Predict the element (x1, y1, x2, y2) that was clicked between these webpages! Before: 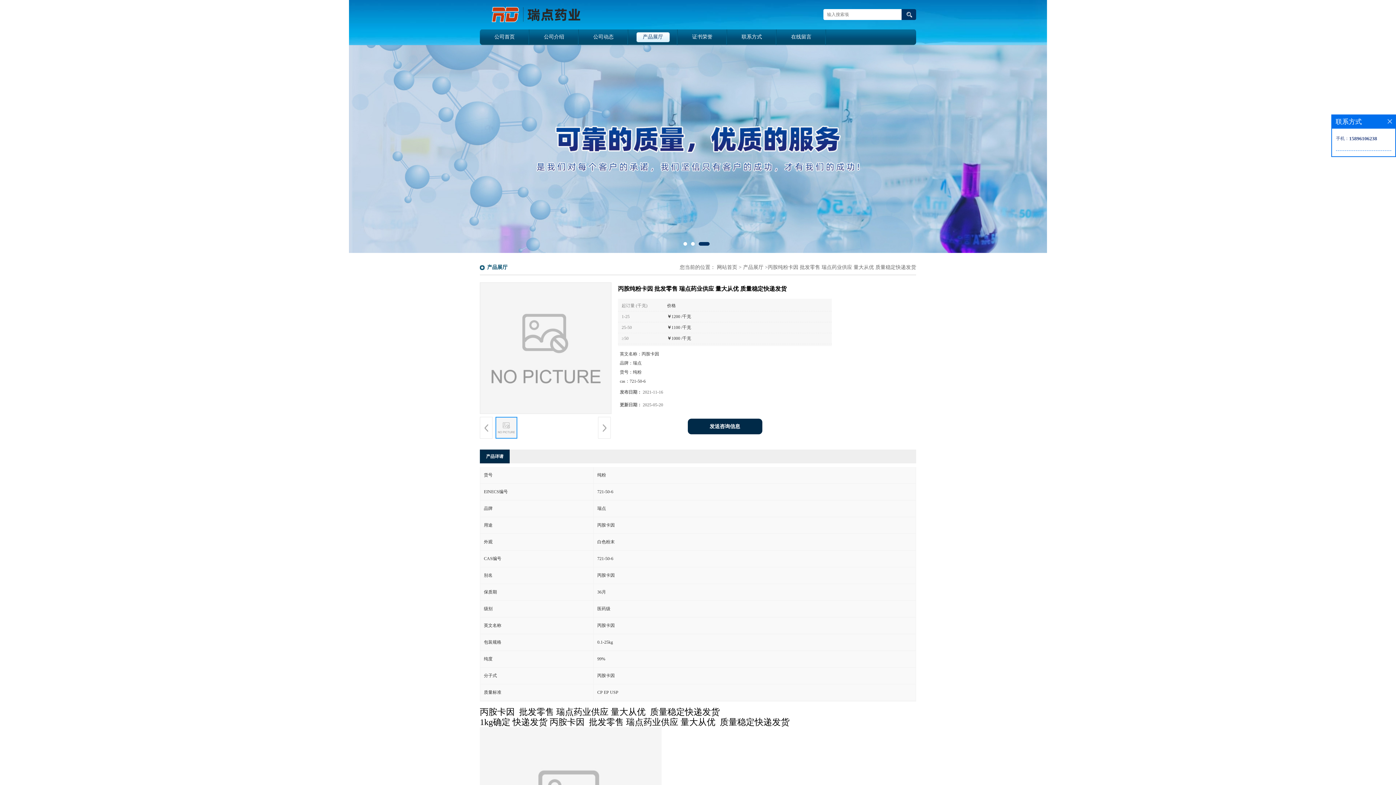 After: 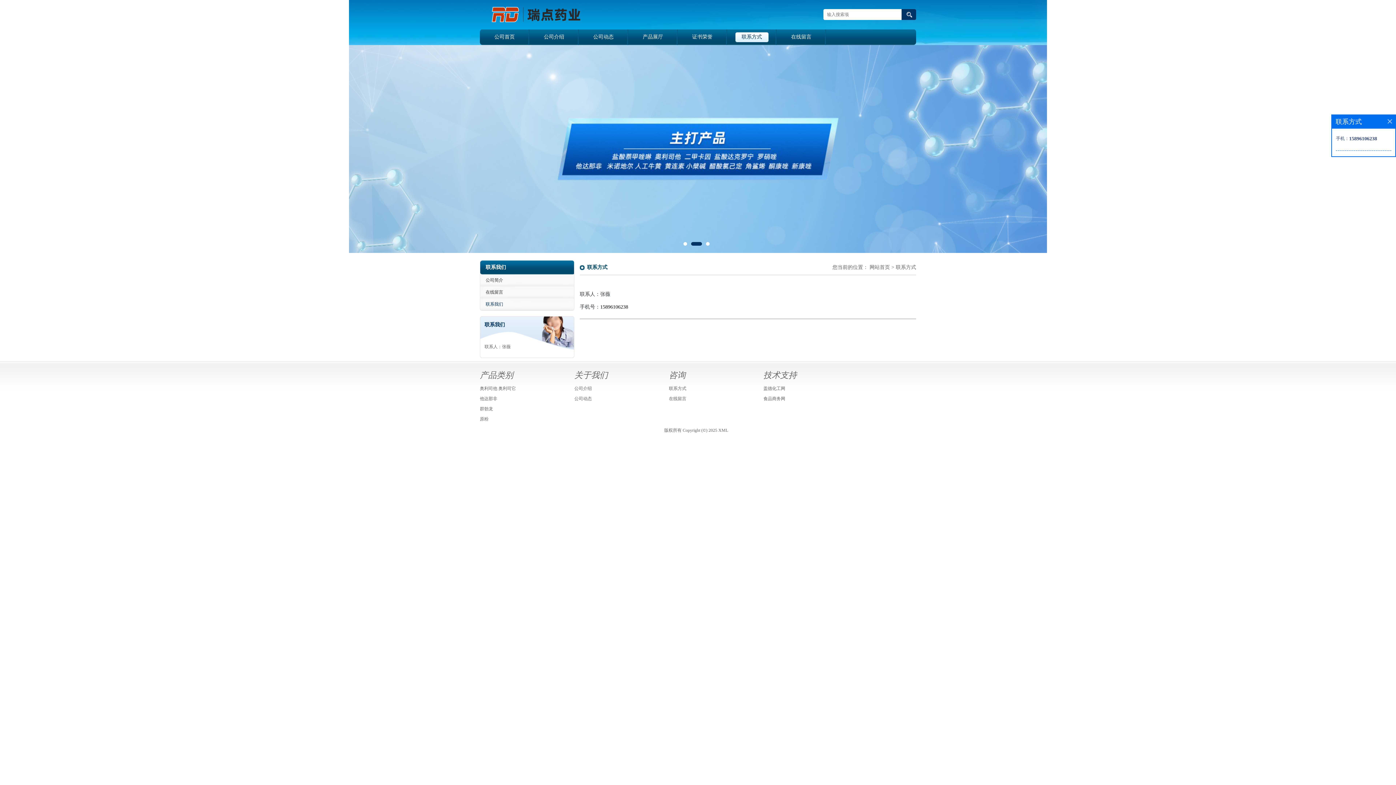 Action: label: 联系方式 bbox: (727, 29, 776, 45)